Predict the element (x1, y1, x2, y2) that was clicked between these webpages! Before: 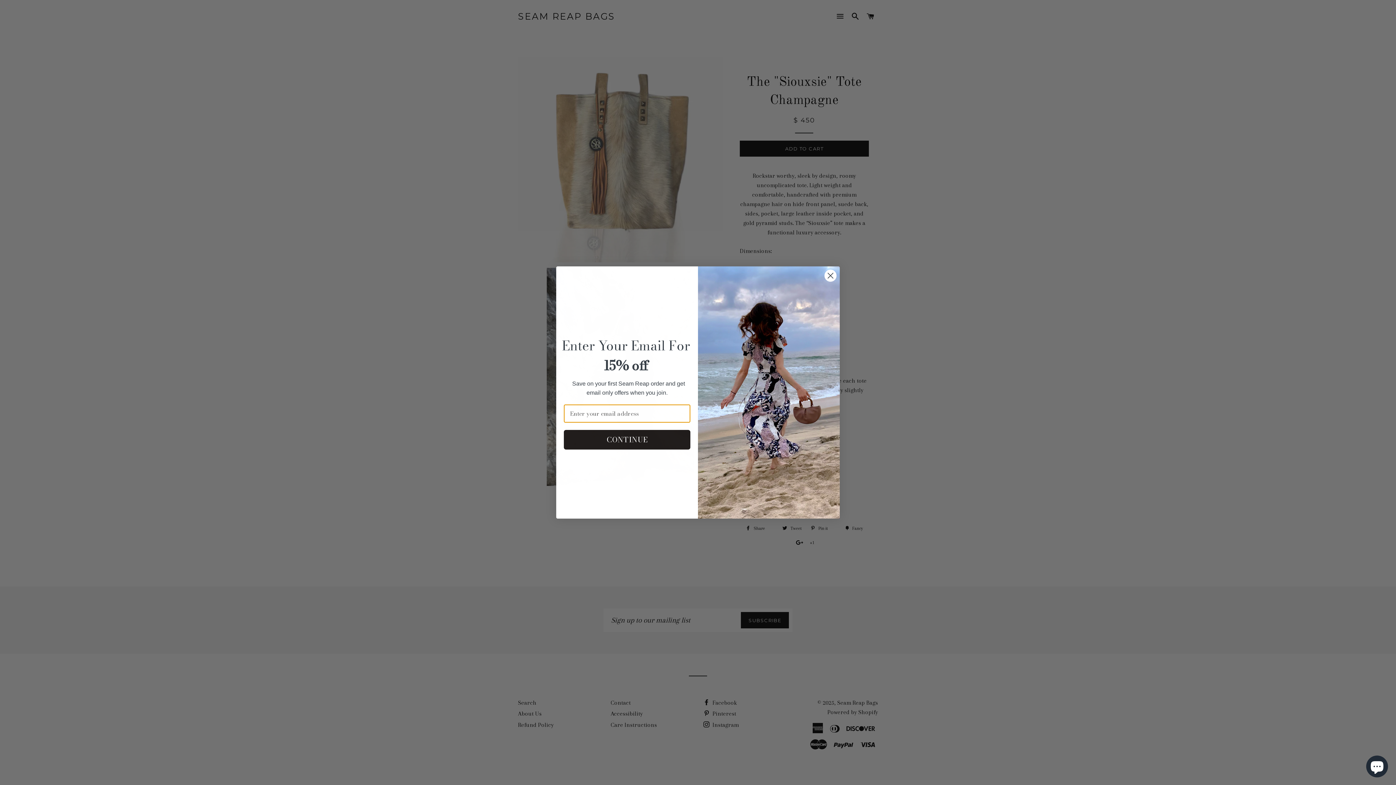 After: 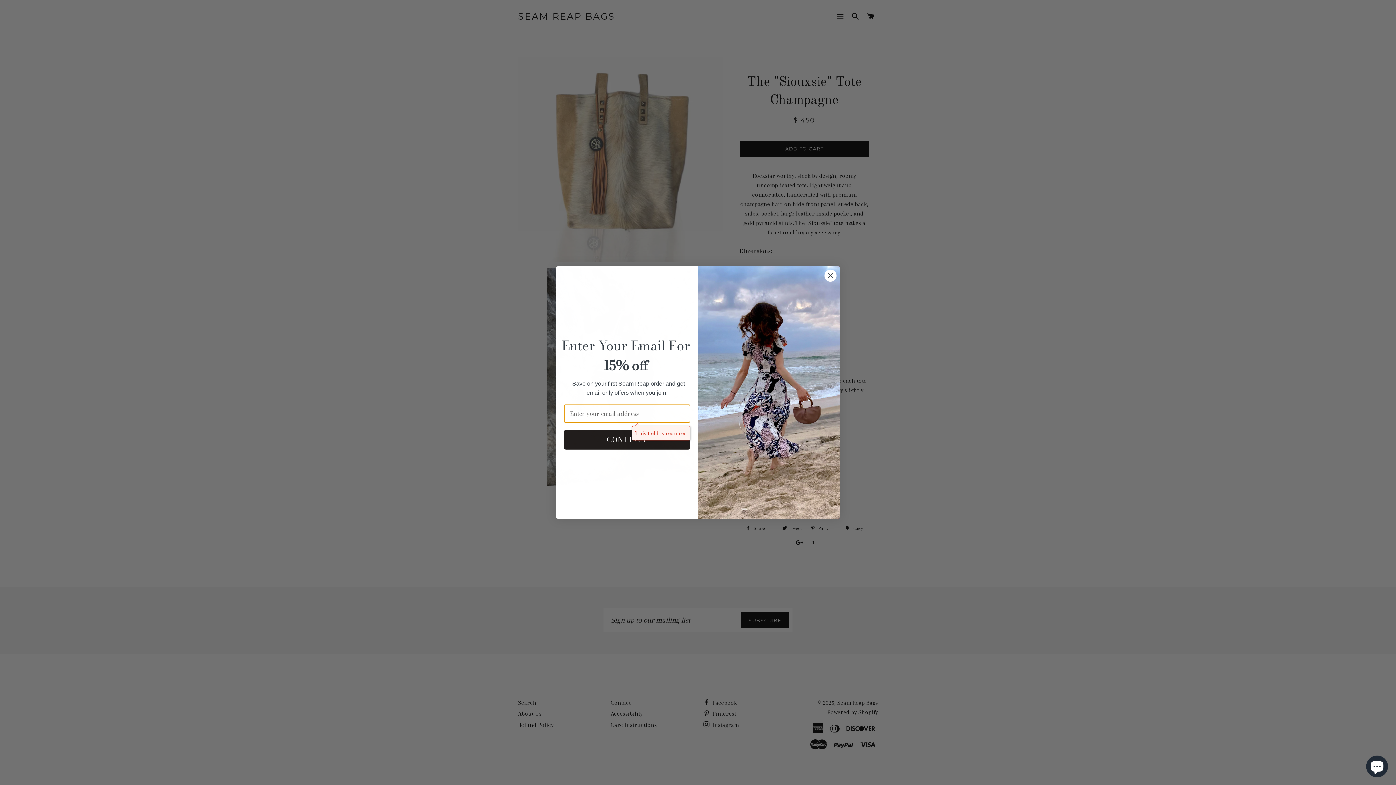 Action: bbox: (564, 430, 690, 449) label: CONTINUE